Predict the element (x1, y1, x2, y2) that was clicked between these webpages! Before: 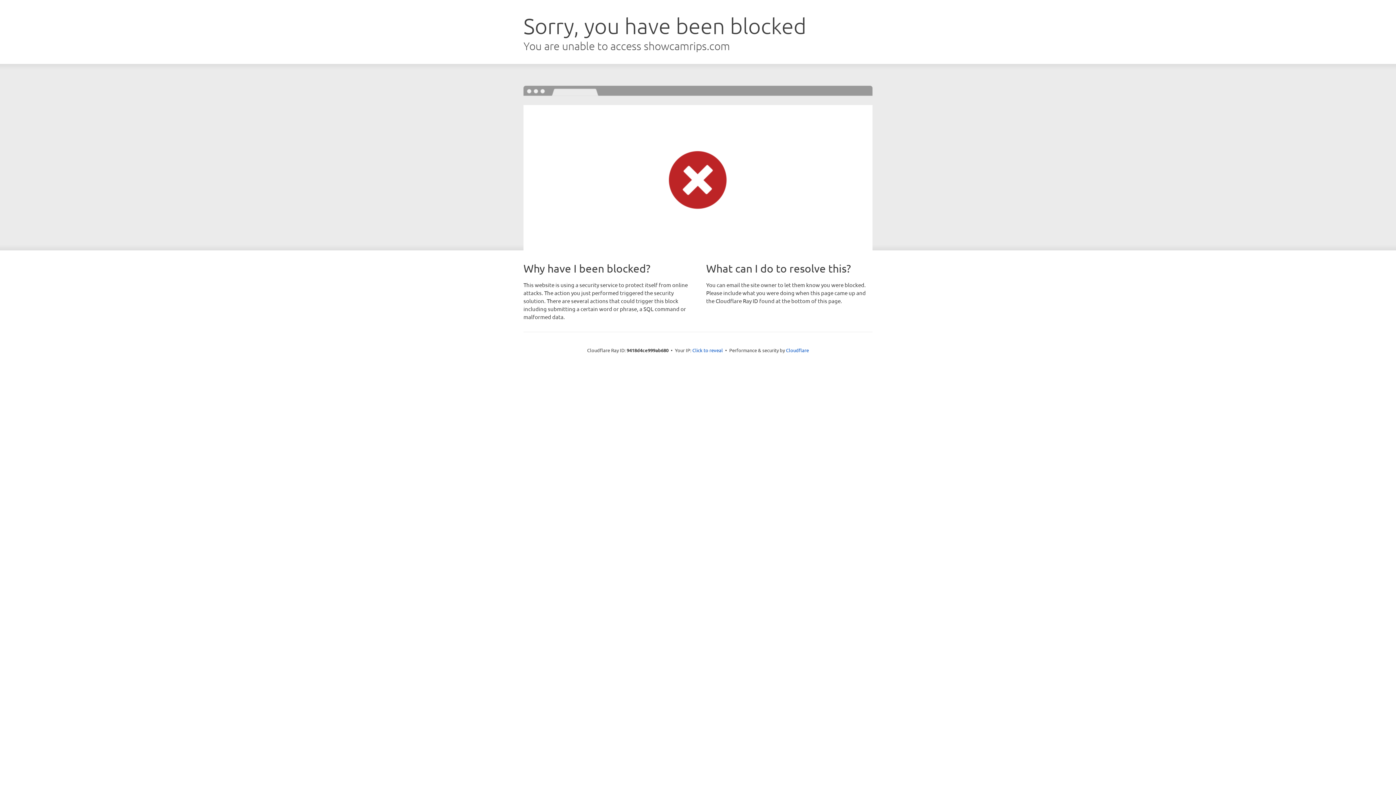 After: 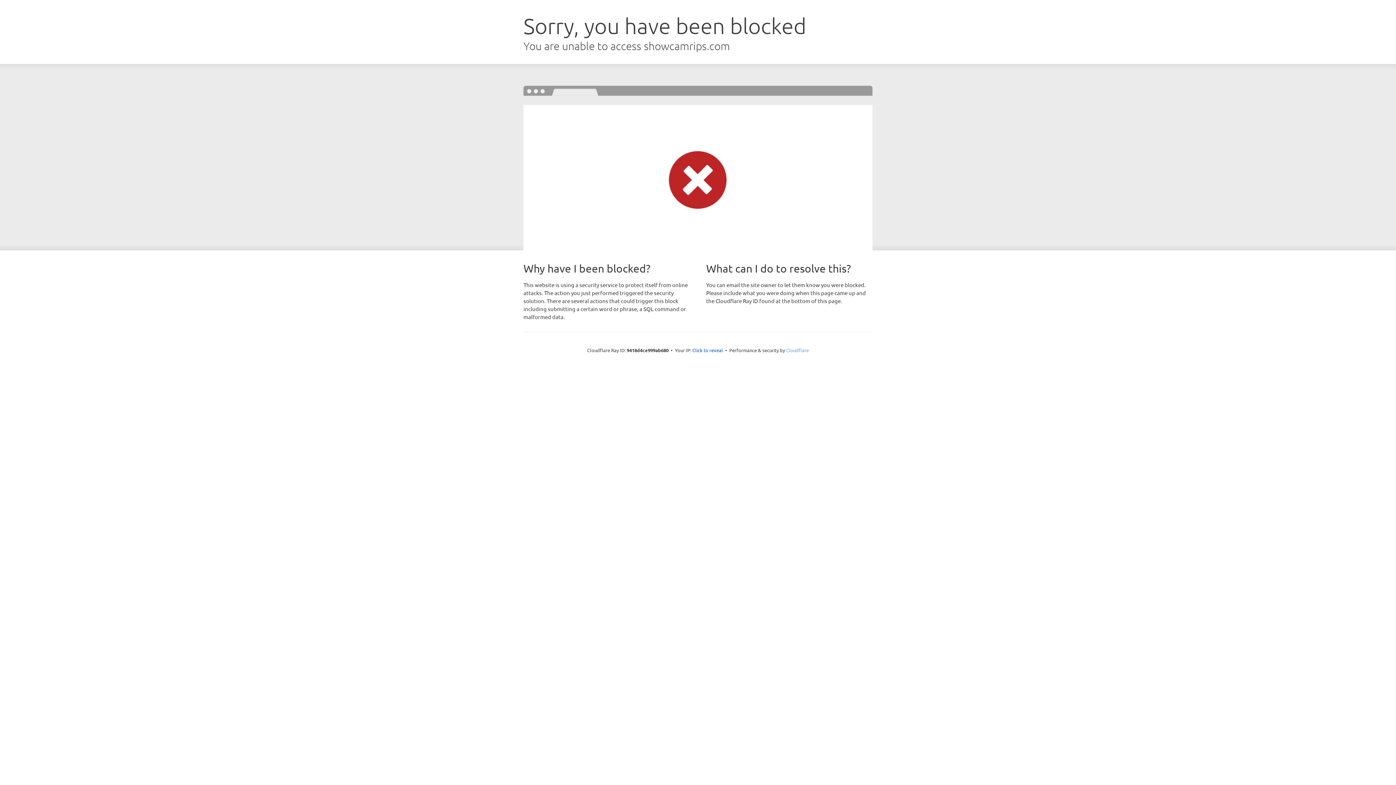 Action: label: Cloudflare bbox: (786, 347, 809, 353)